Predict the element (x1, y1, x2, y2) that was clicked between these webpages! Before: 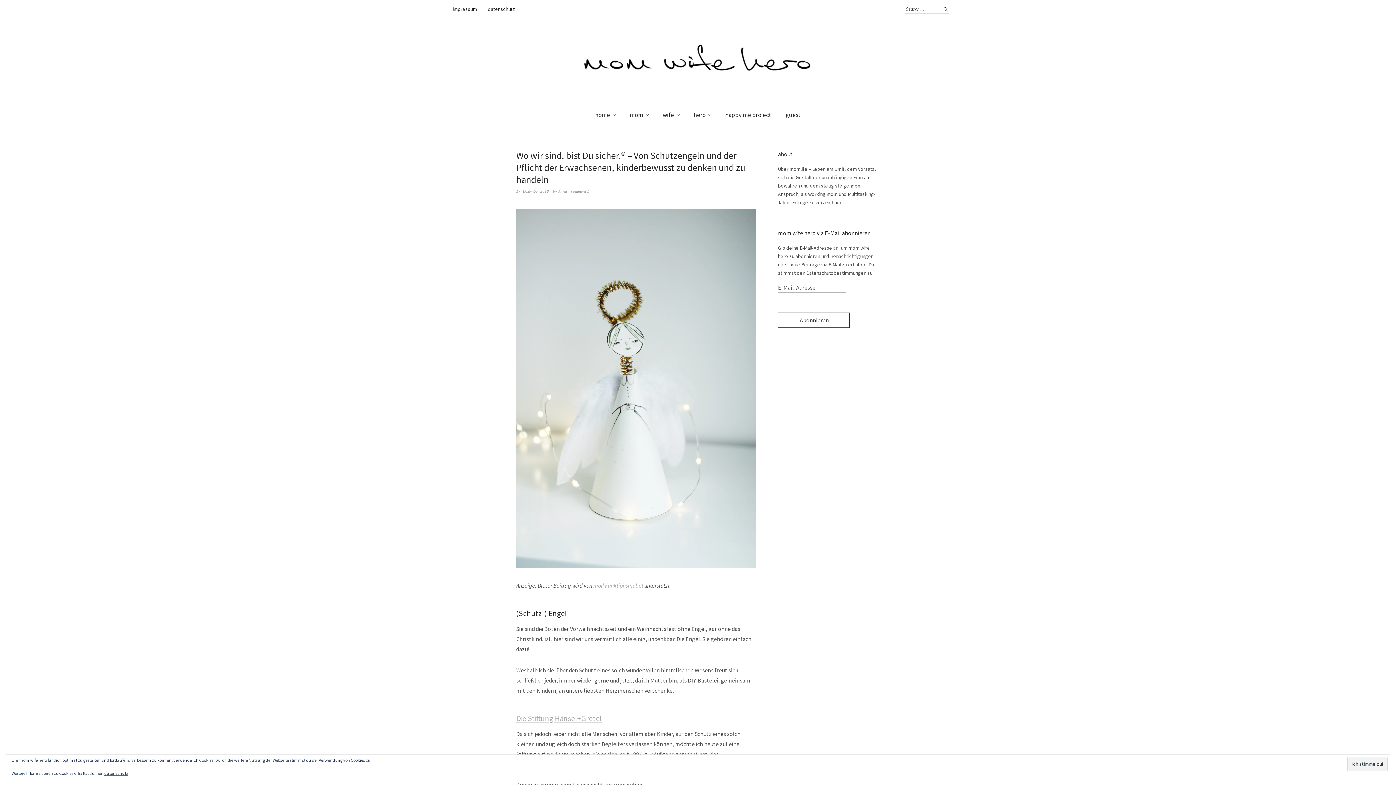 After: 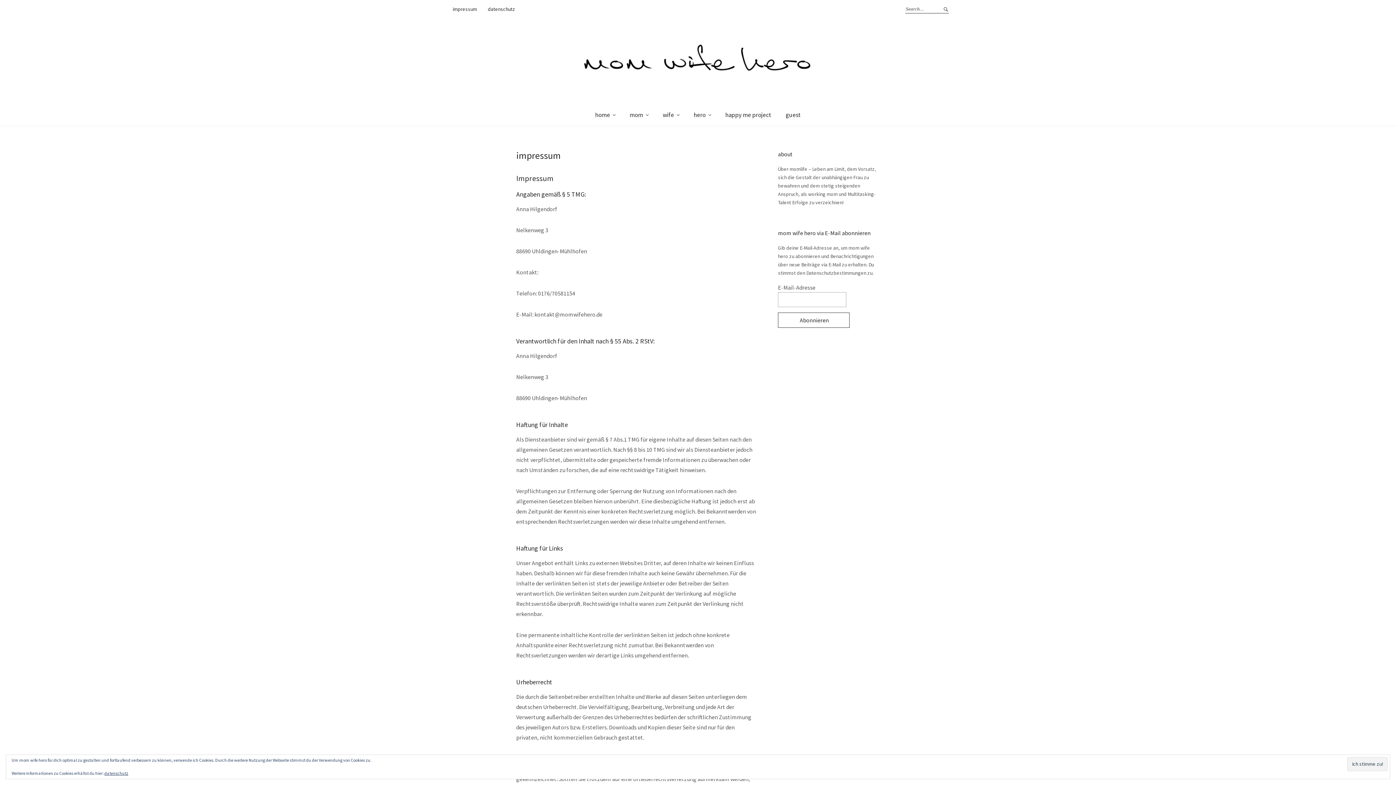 Action: bbox: (452, 5, 477, 13) label: impressum